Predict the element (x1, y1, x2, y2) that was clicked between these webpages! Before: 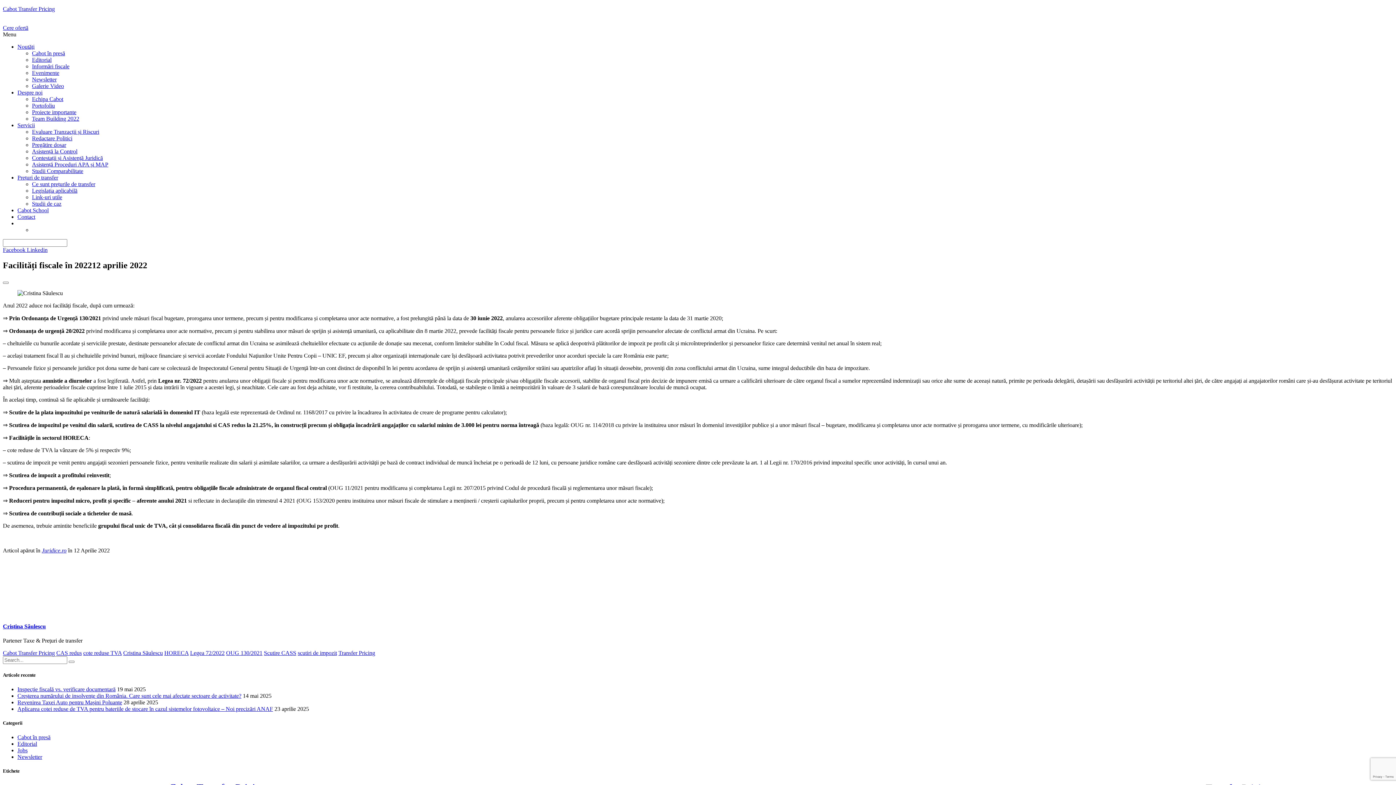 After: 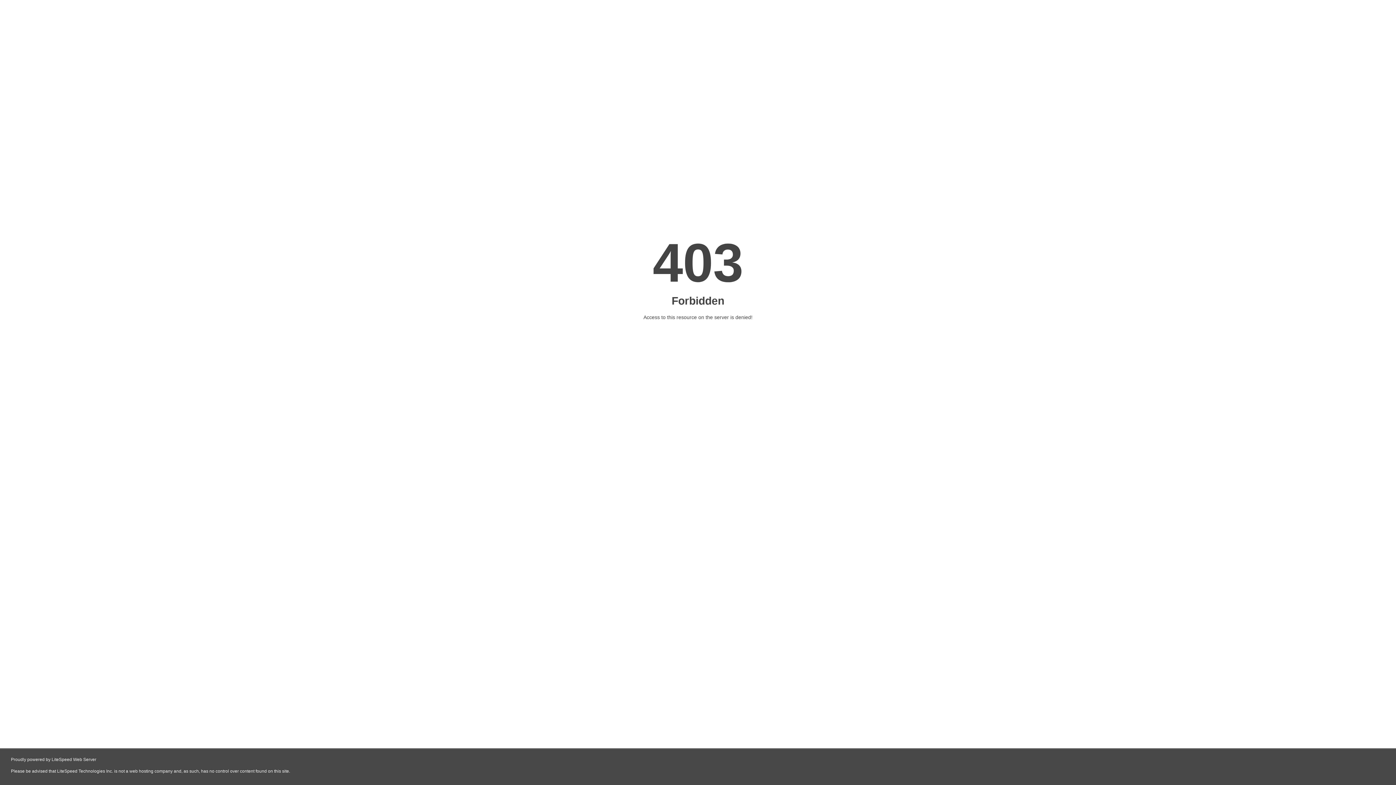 Action: bbox: (264, 650, 296, 656) label: Scutire CASS